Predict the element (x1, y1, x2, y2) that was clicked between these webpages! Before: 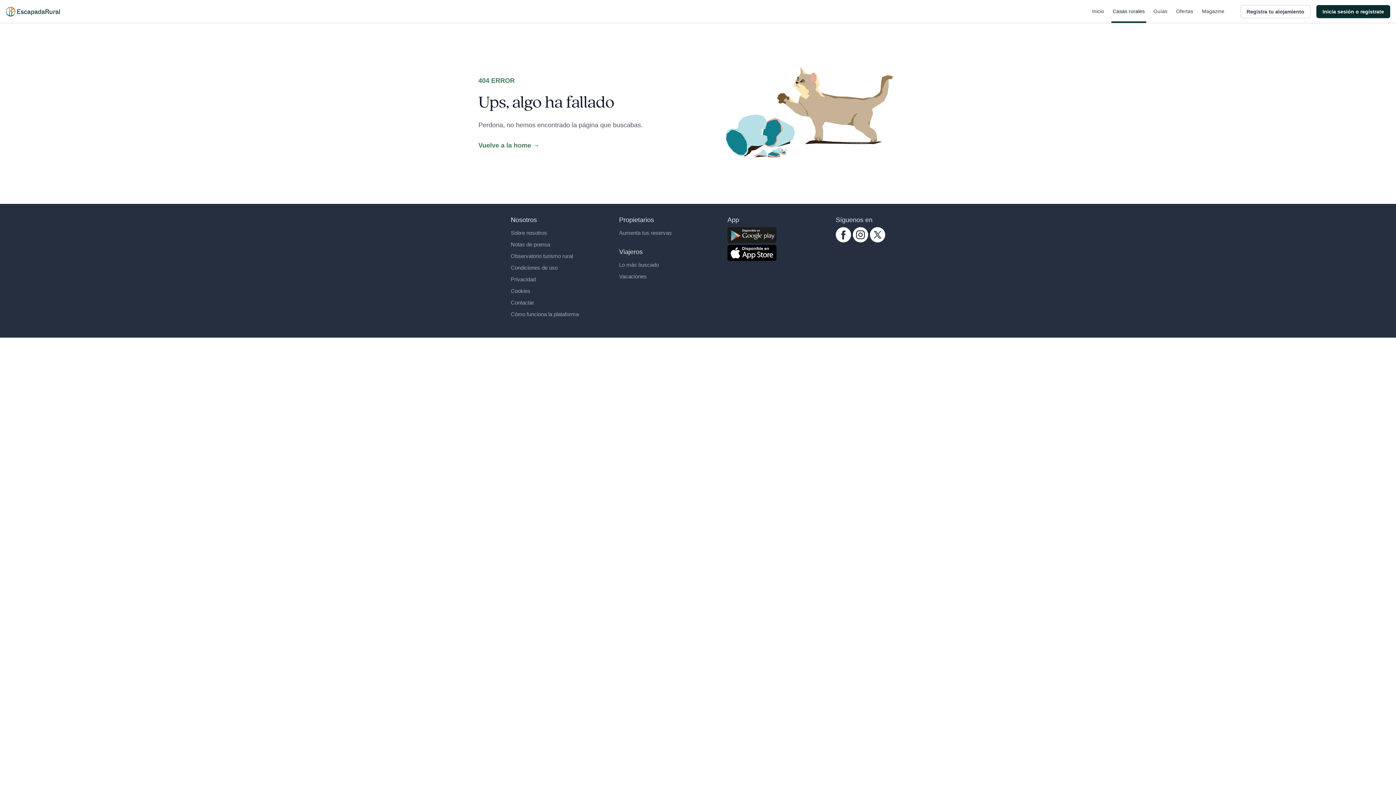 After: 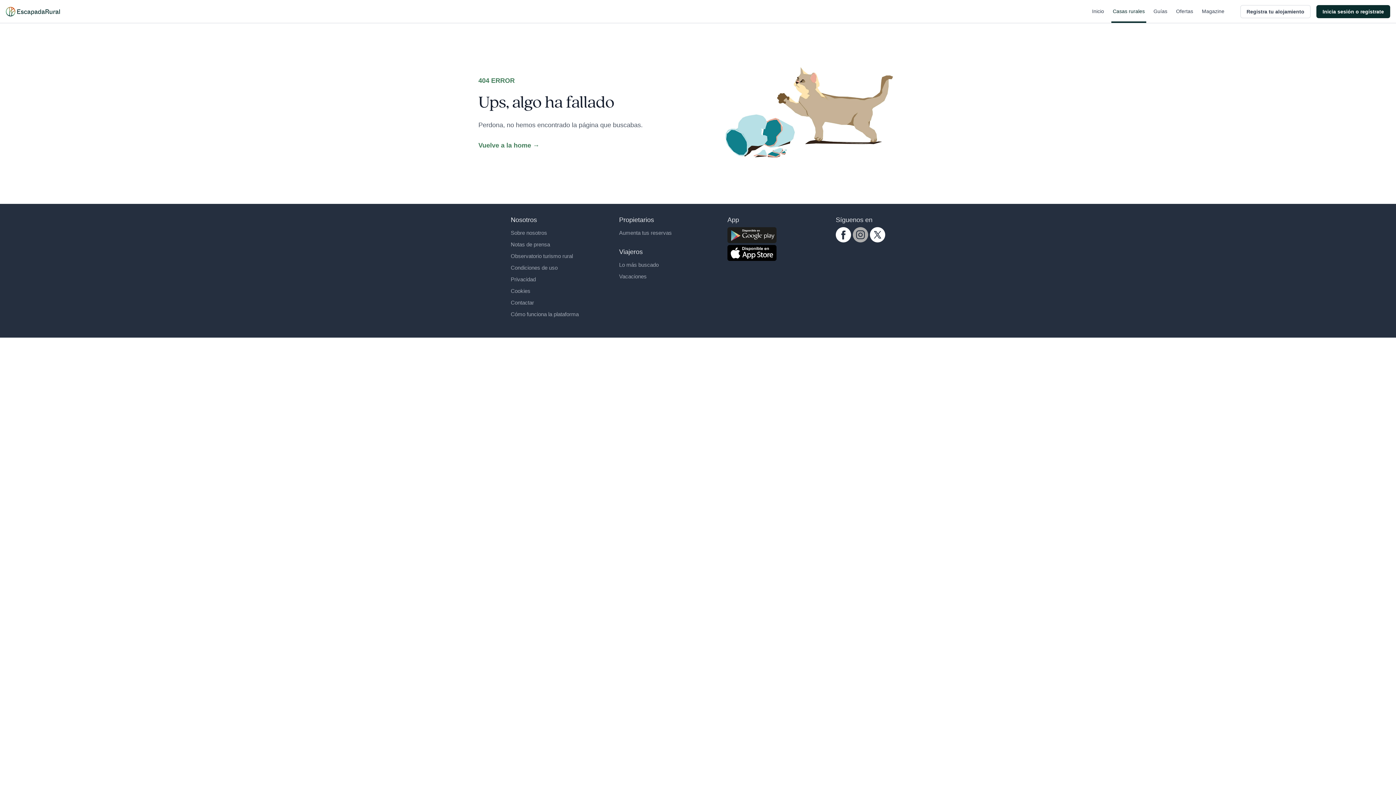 Action: label: instagram.com escapadarural bbox: (853, 227, 868, 242)